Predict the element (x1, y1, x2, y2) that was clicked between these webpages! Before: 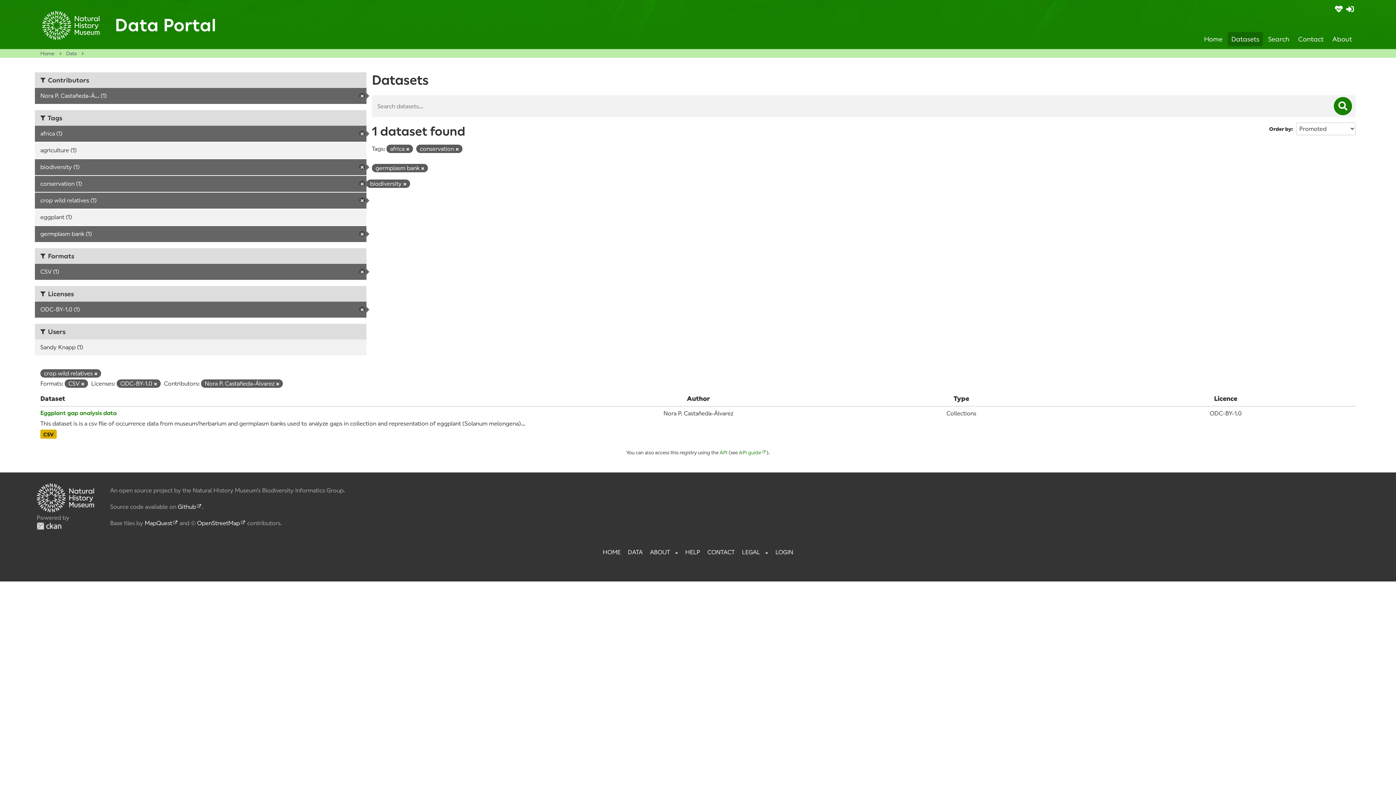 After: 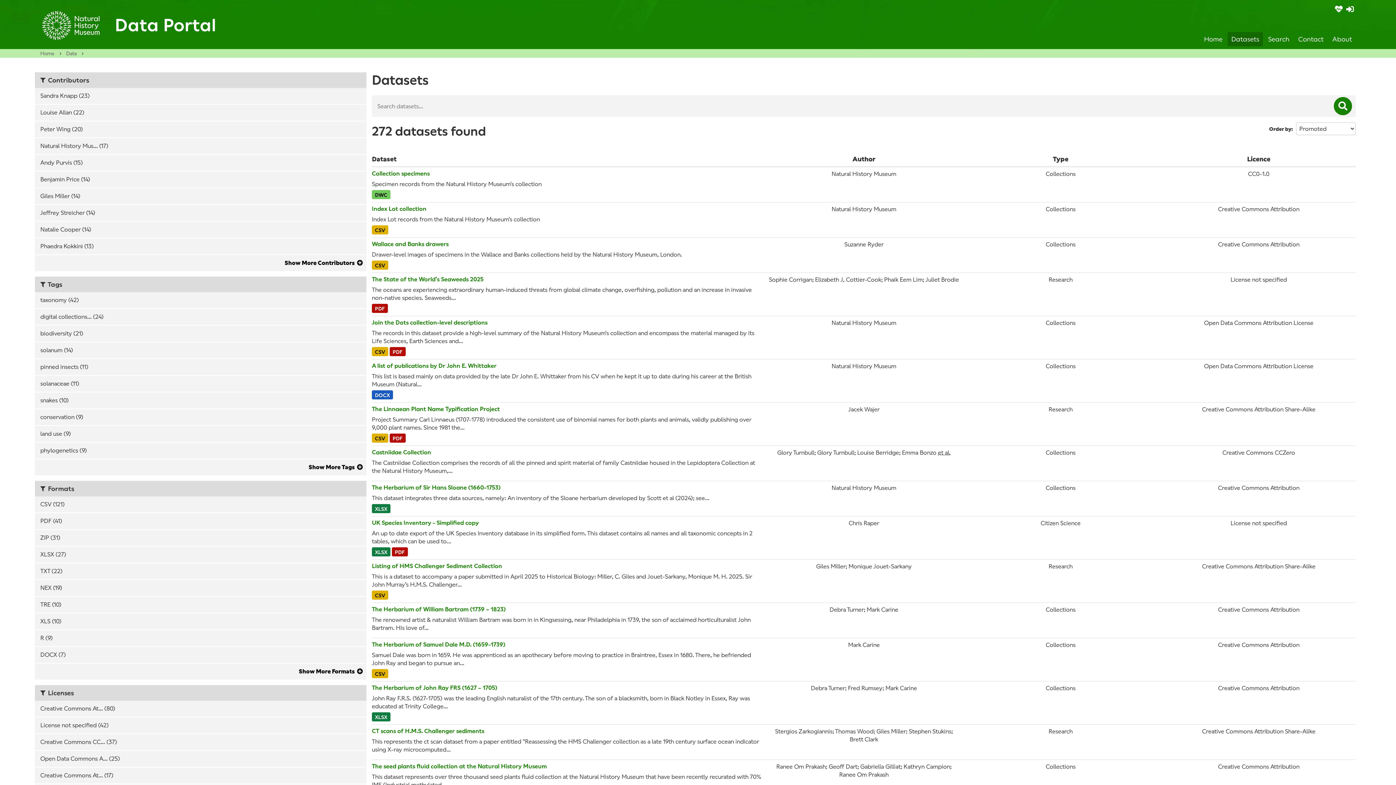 Action: label: Datasets bbox: (1228, 32, 1263, 46)